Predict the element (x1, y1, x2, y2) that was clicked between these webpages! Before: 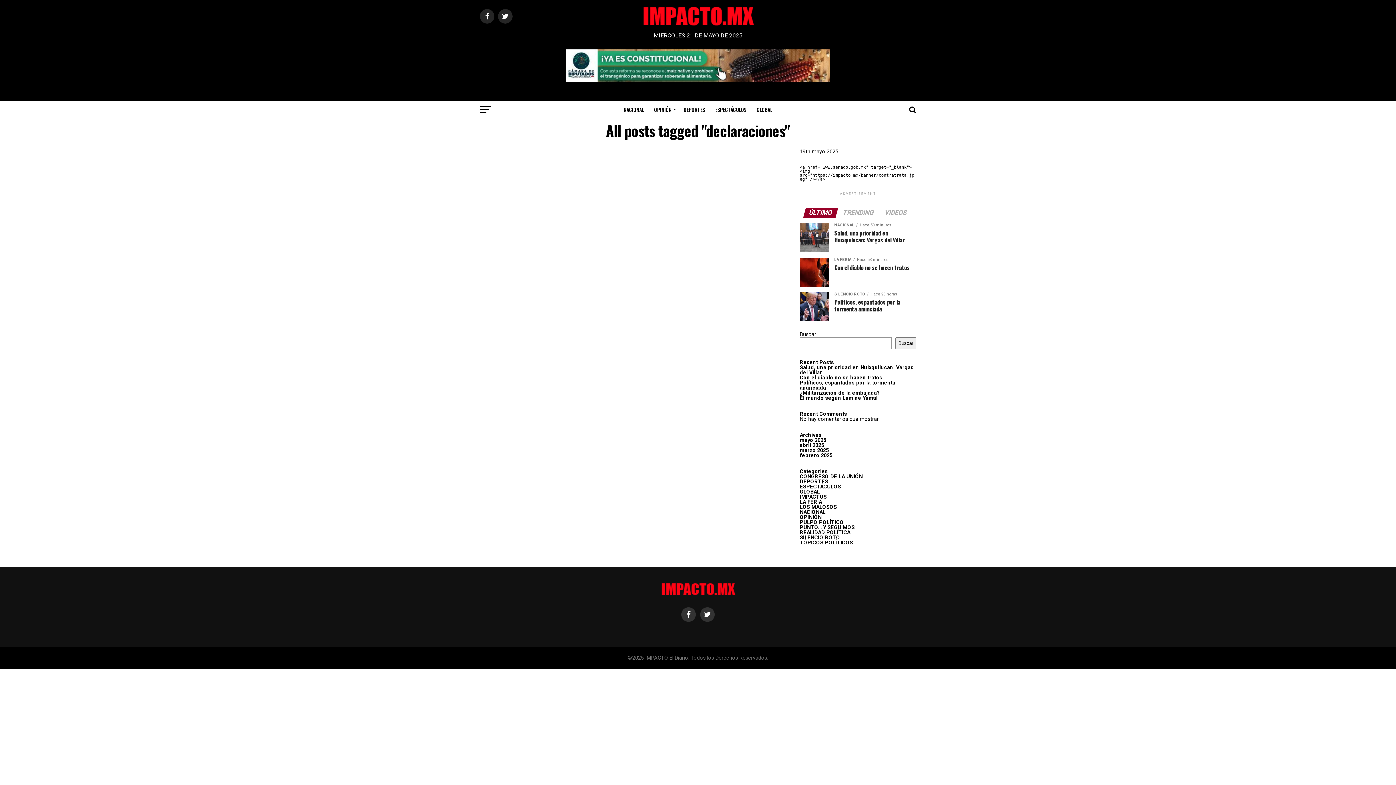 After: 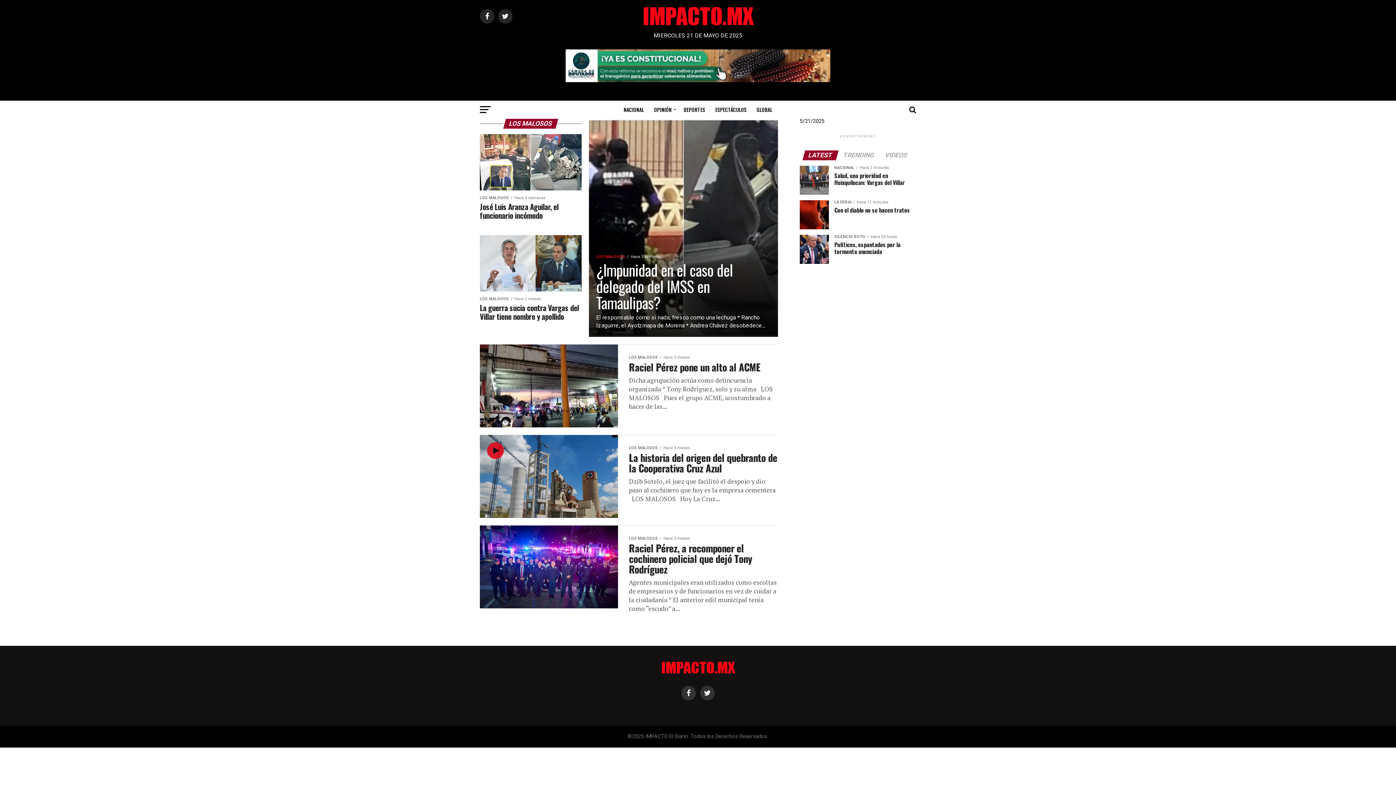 Action: label: LOS MALOSOS bbox: (800, 504, 837, 510)